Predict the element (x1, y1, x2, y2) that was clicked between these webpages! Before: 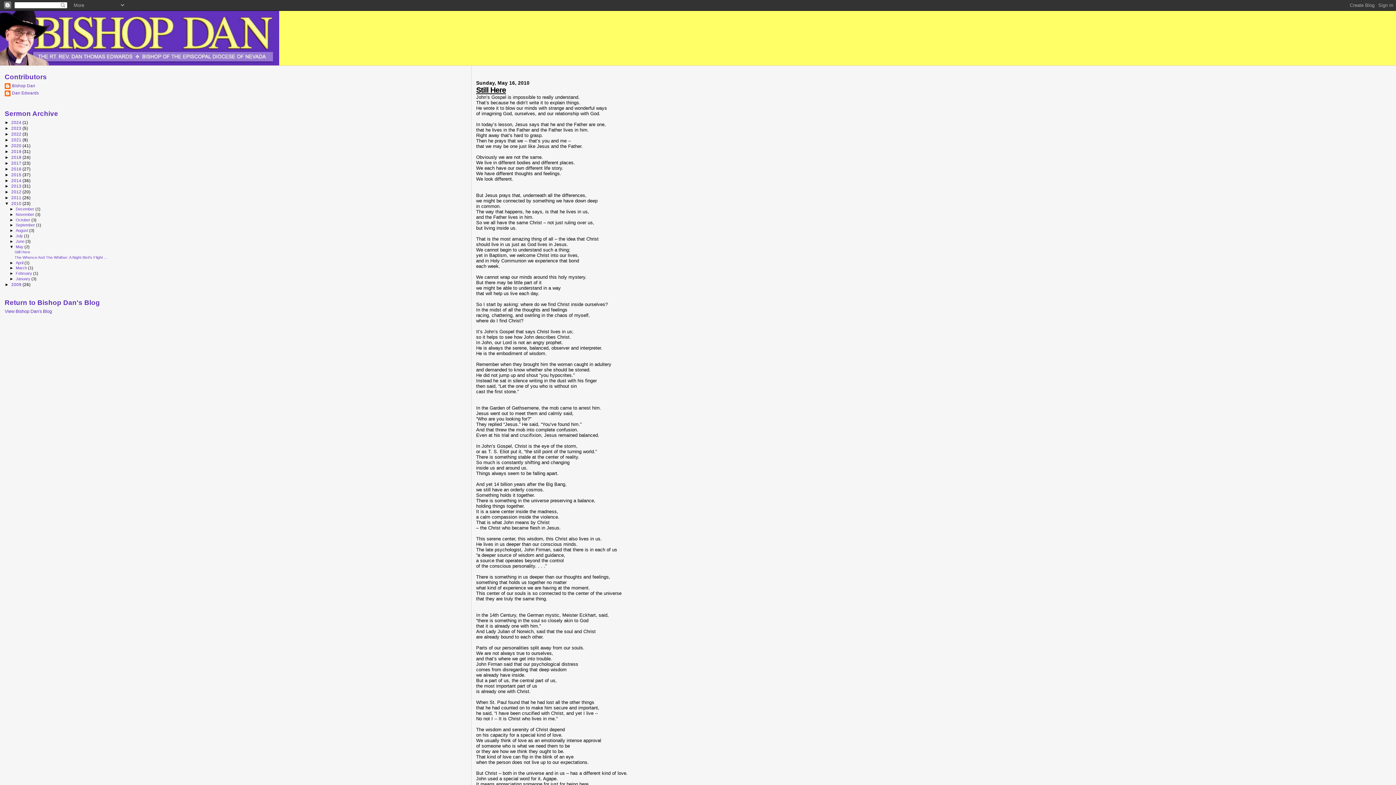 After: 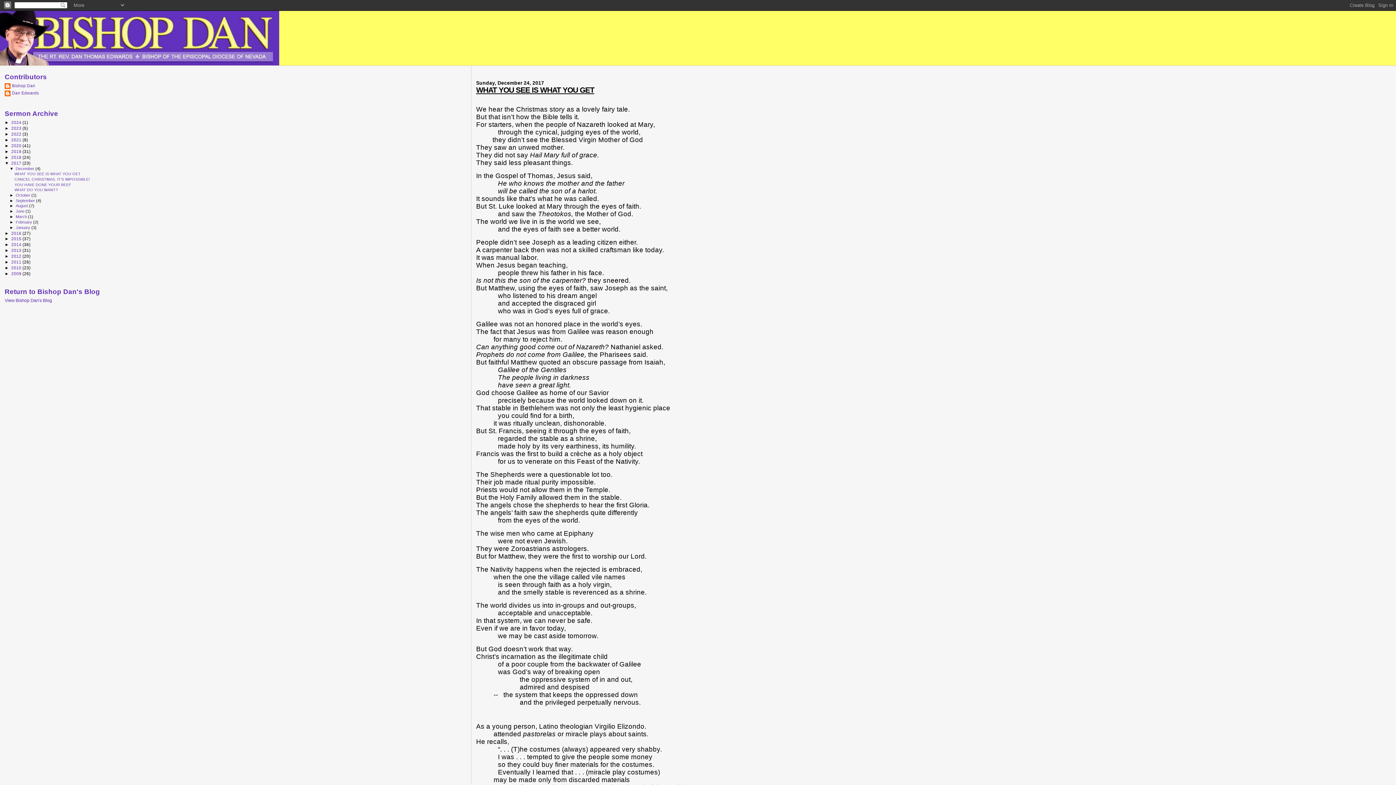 Action: label: 2017  bbox: (11, 160, 22, 165)